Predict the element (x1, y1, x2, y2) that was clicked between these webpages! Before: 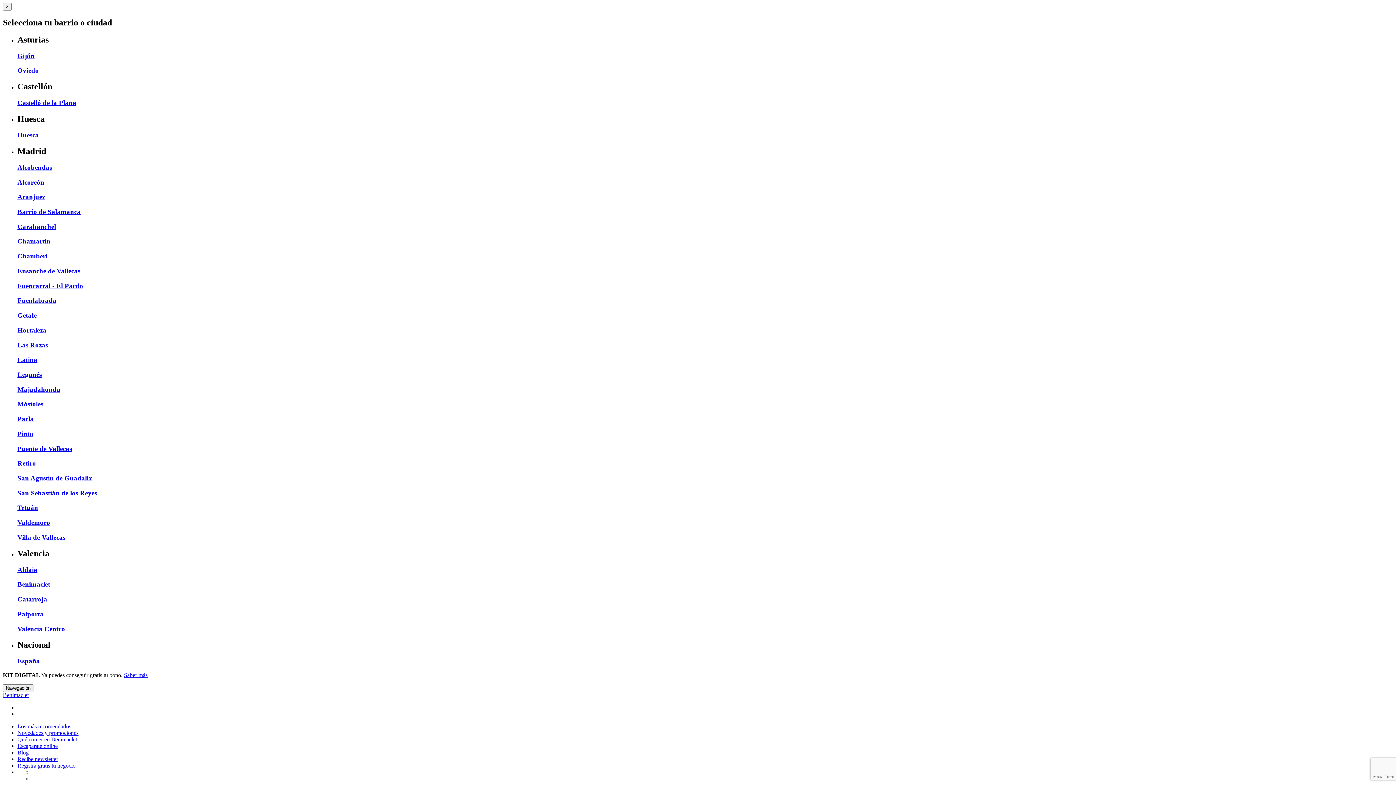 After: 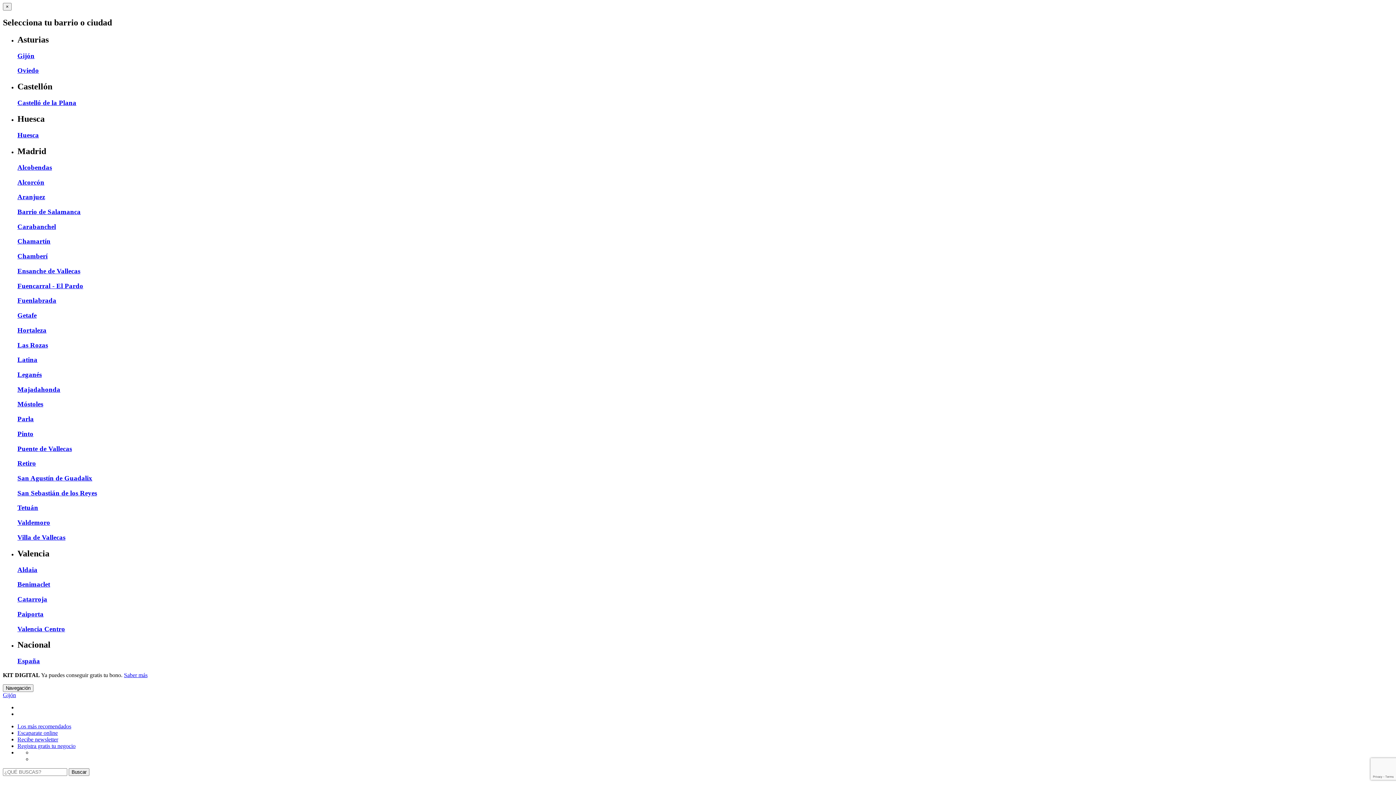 Action: bbox: (17, 51, 34, 59) label: Gijón